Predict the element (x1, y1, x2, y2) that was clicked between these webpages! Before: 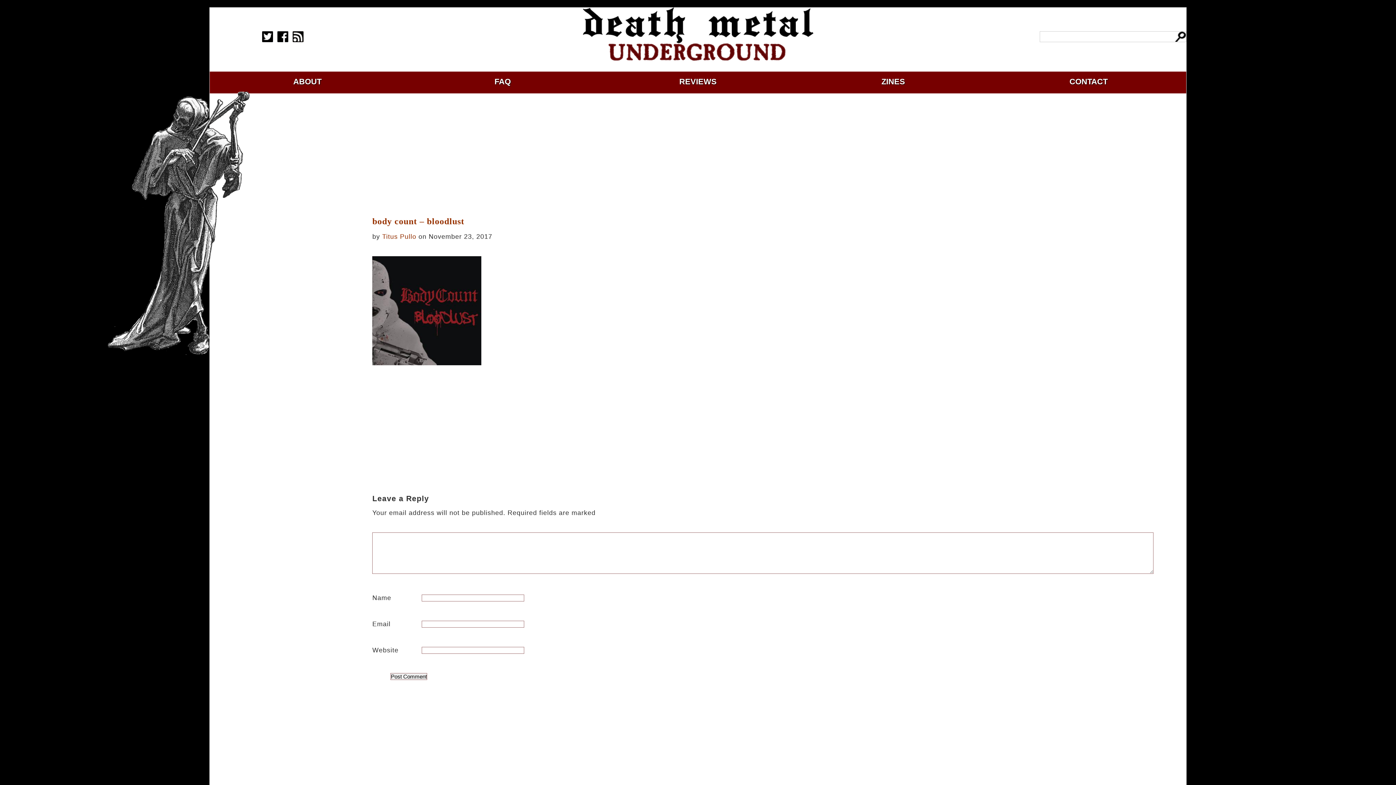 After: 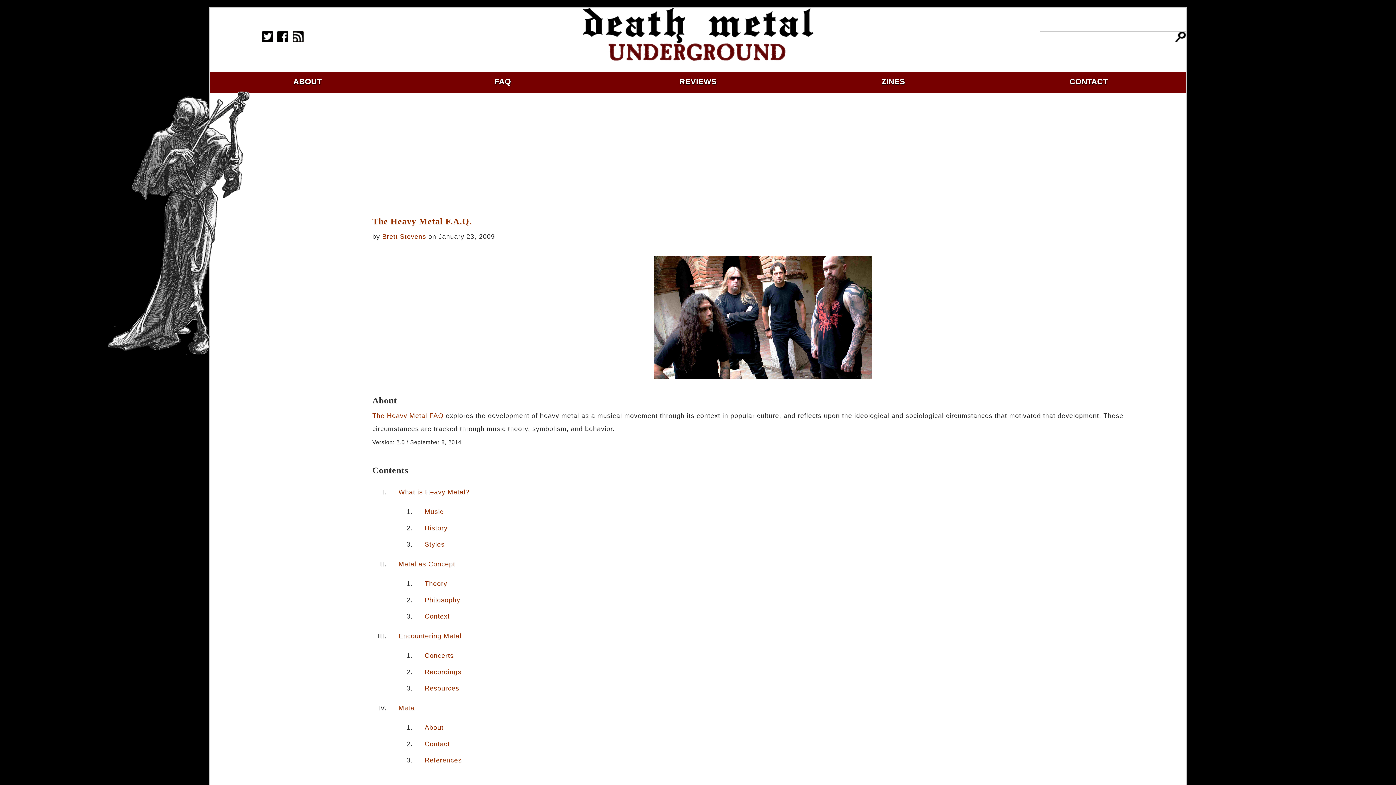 Action: bbox: (494, 77, 511, 86) label: FAQ